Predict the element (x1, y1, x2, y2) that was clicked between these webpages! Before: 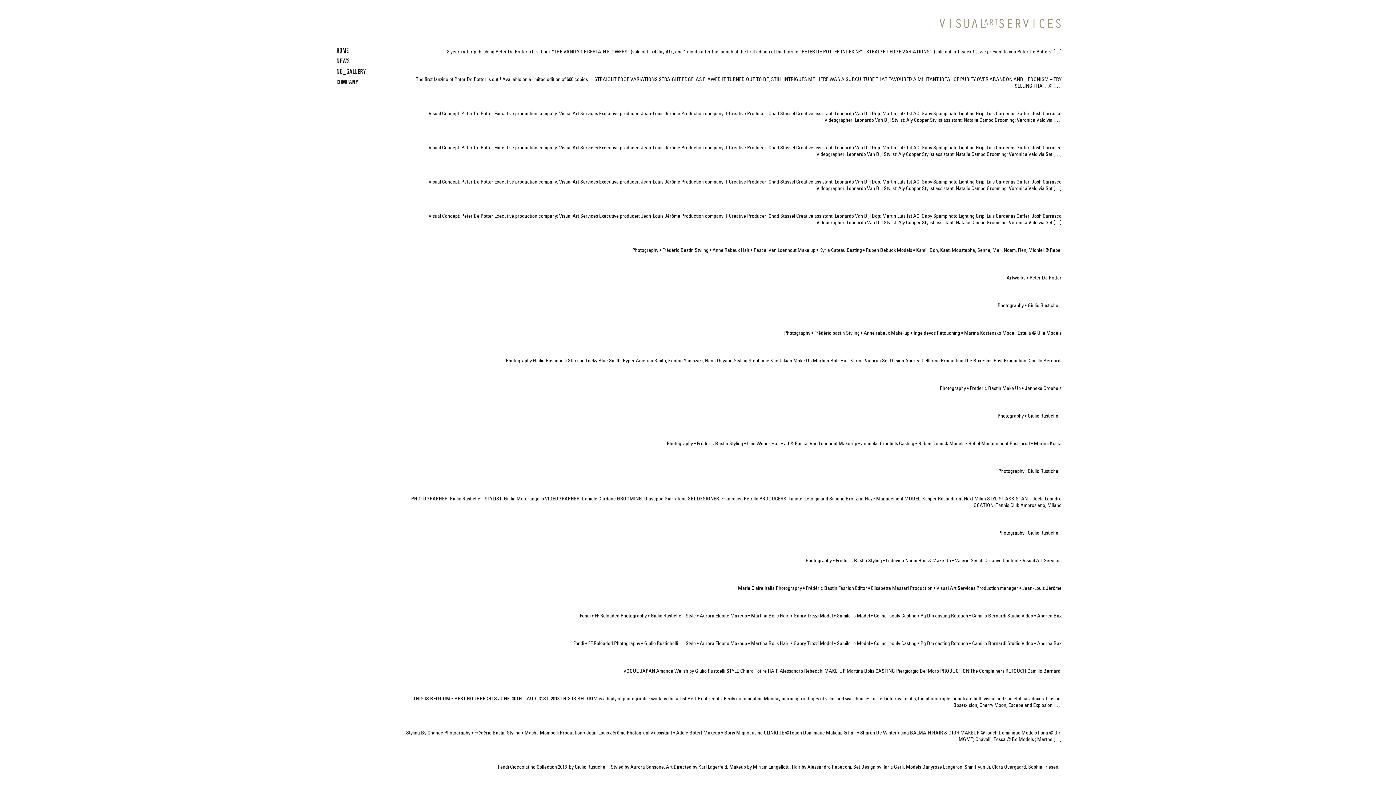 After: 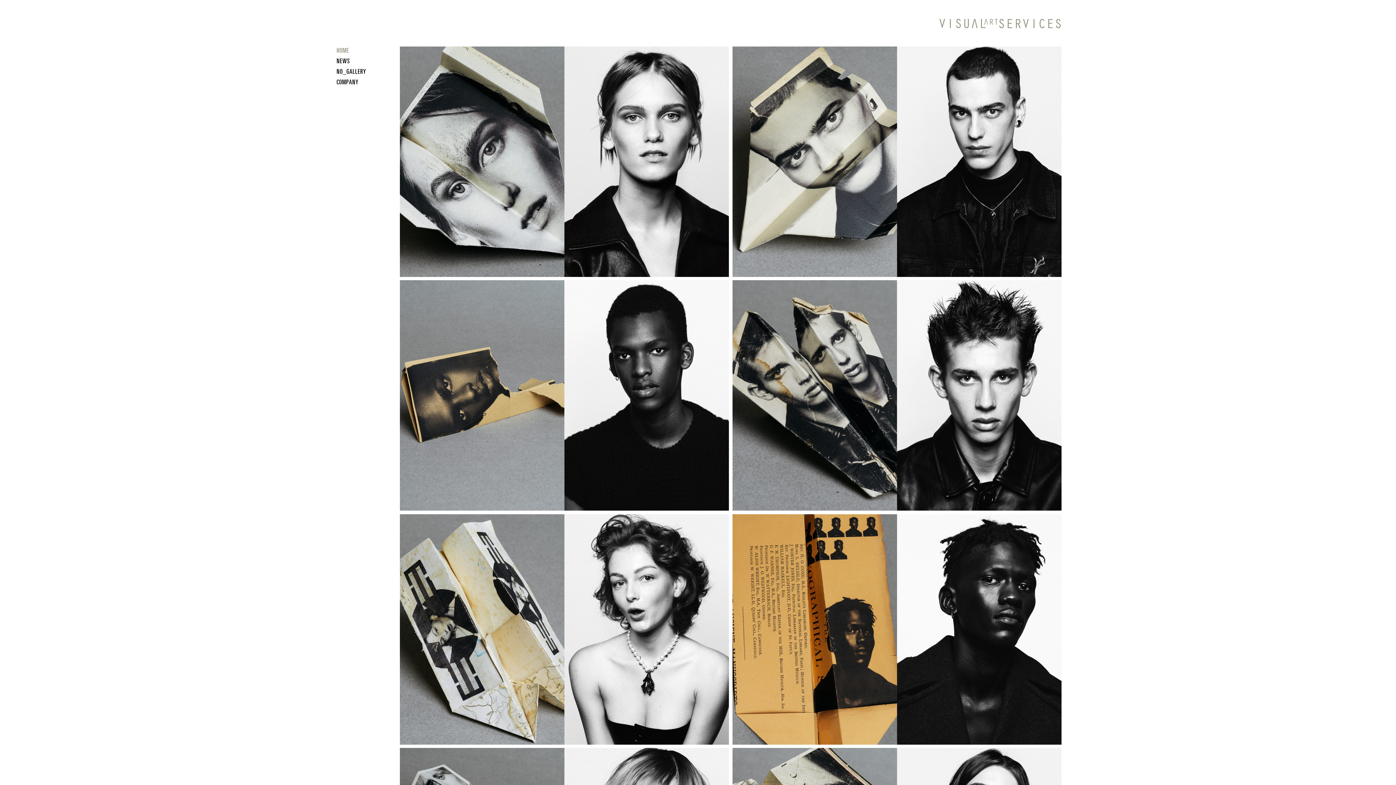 Action: label: HOME bbox: (334, 46, 398, 57)